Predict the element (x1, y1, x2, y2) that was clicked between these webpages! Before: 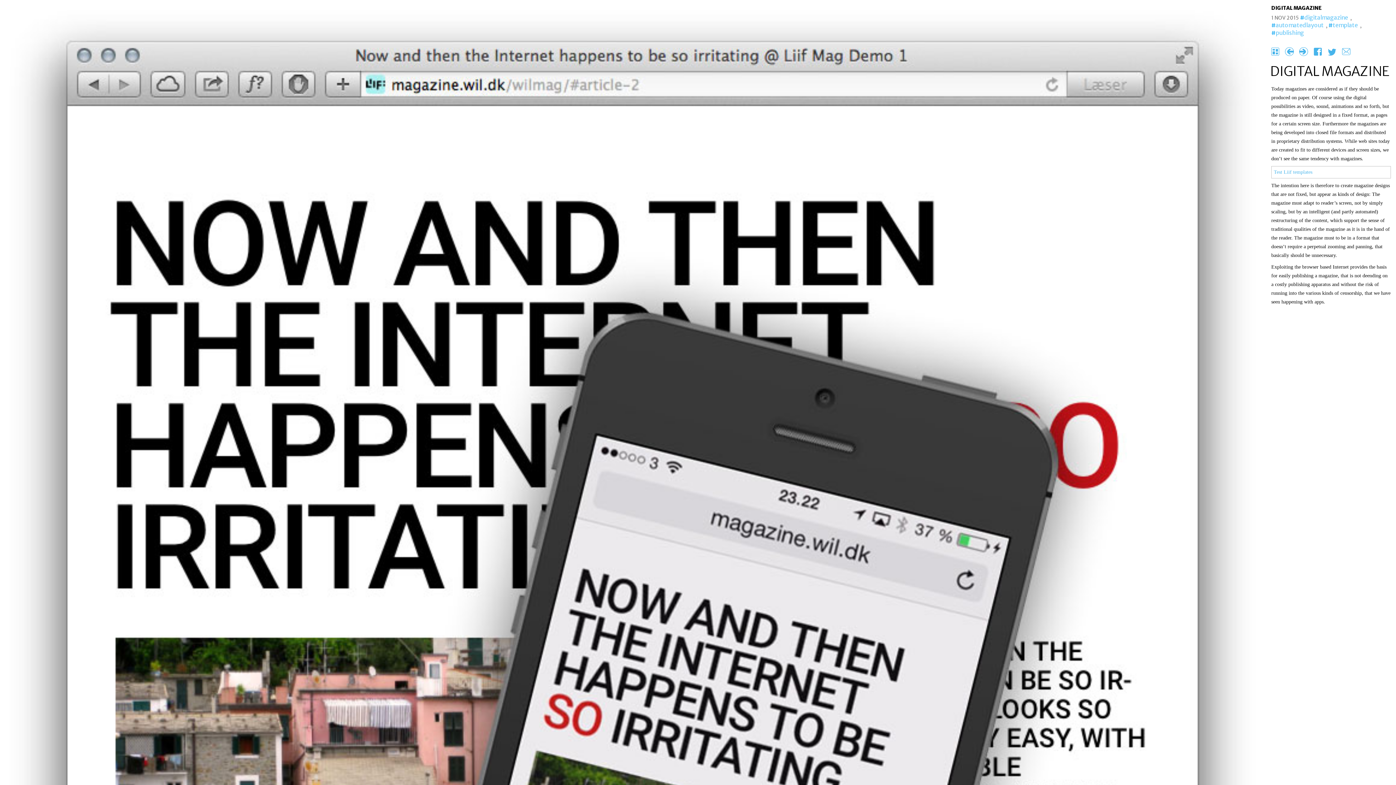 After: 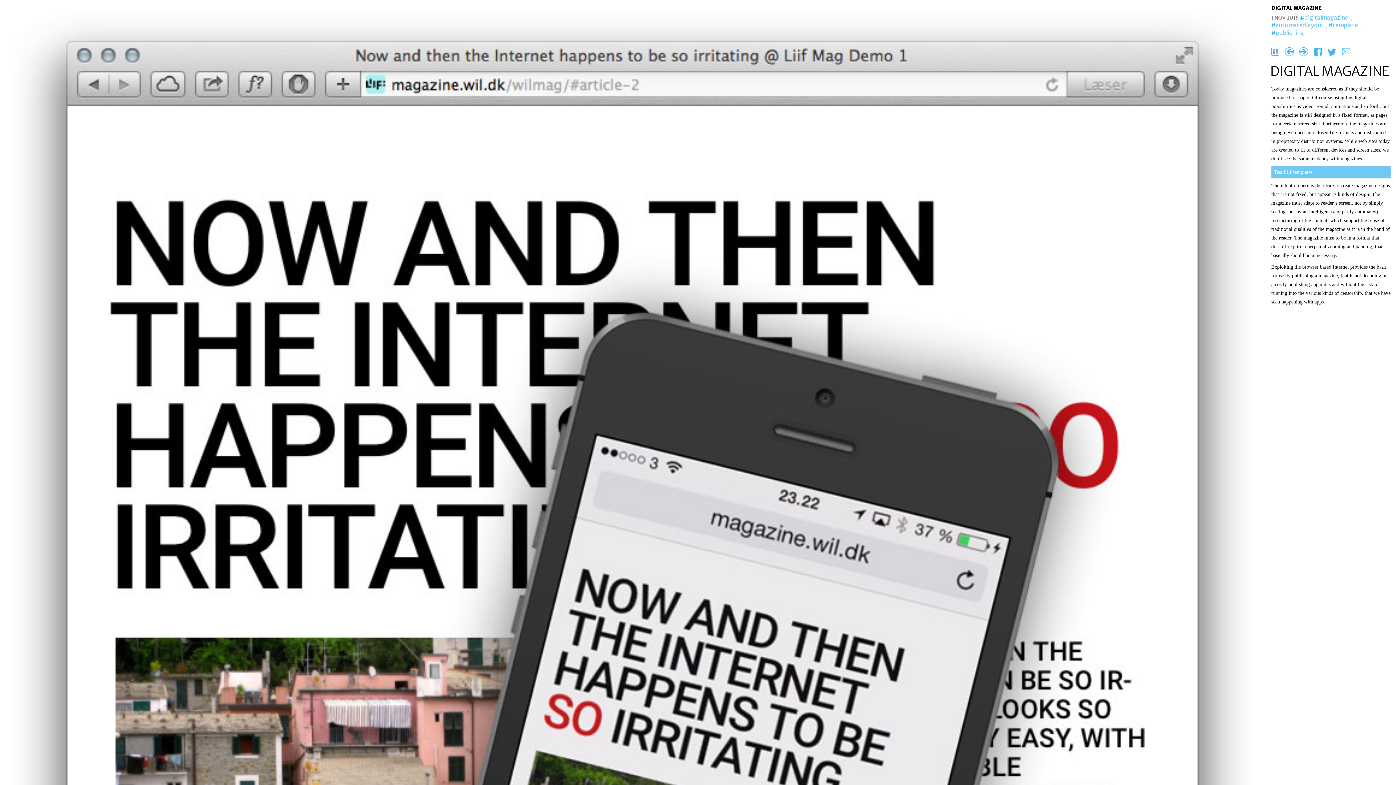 Action: label: Test Liif templates bbox: (1274, 169, 1312, 174)